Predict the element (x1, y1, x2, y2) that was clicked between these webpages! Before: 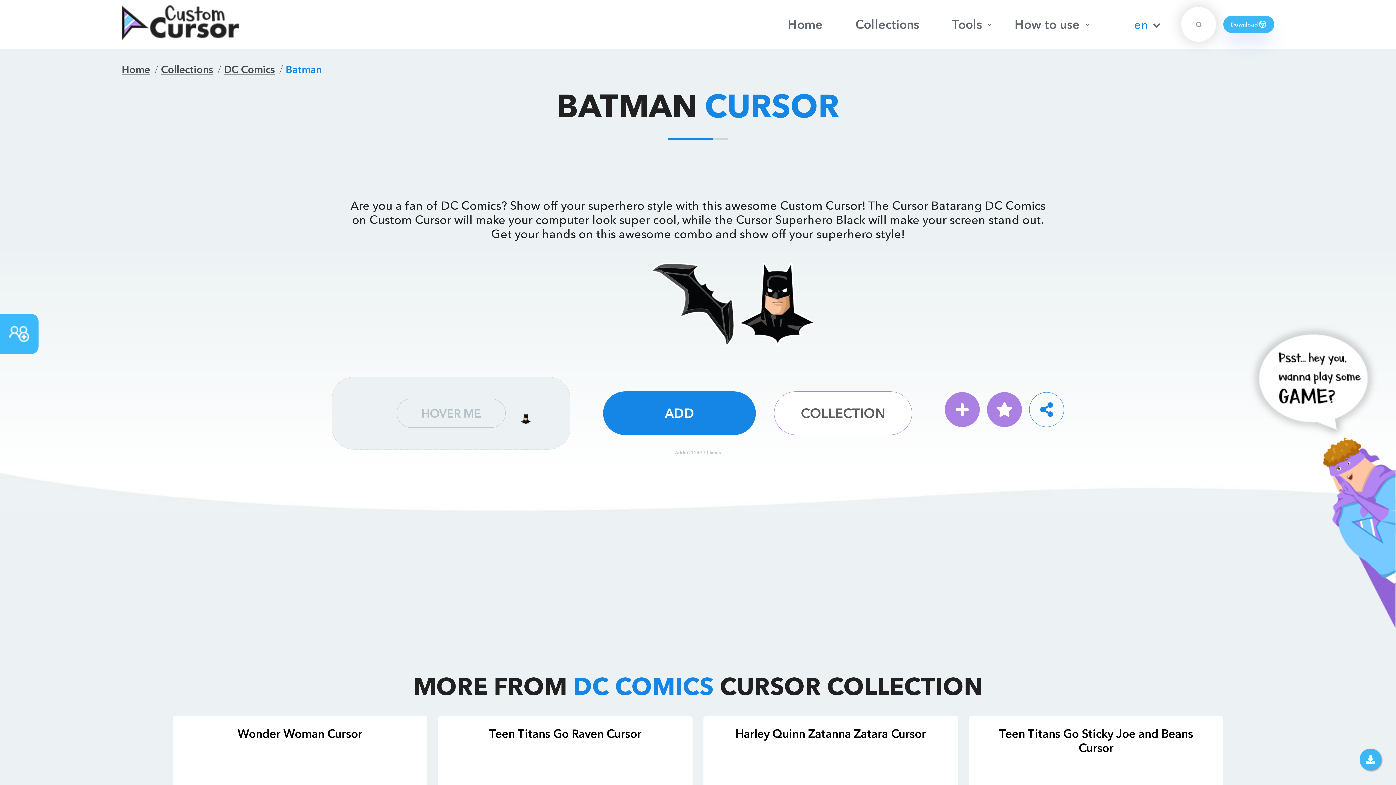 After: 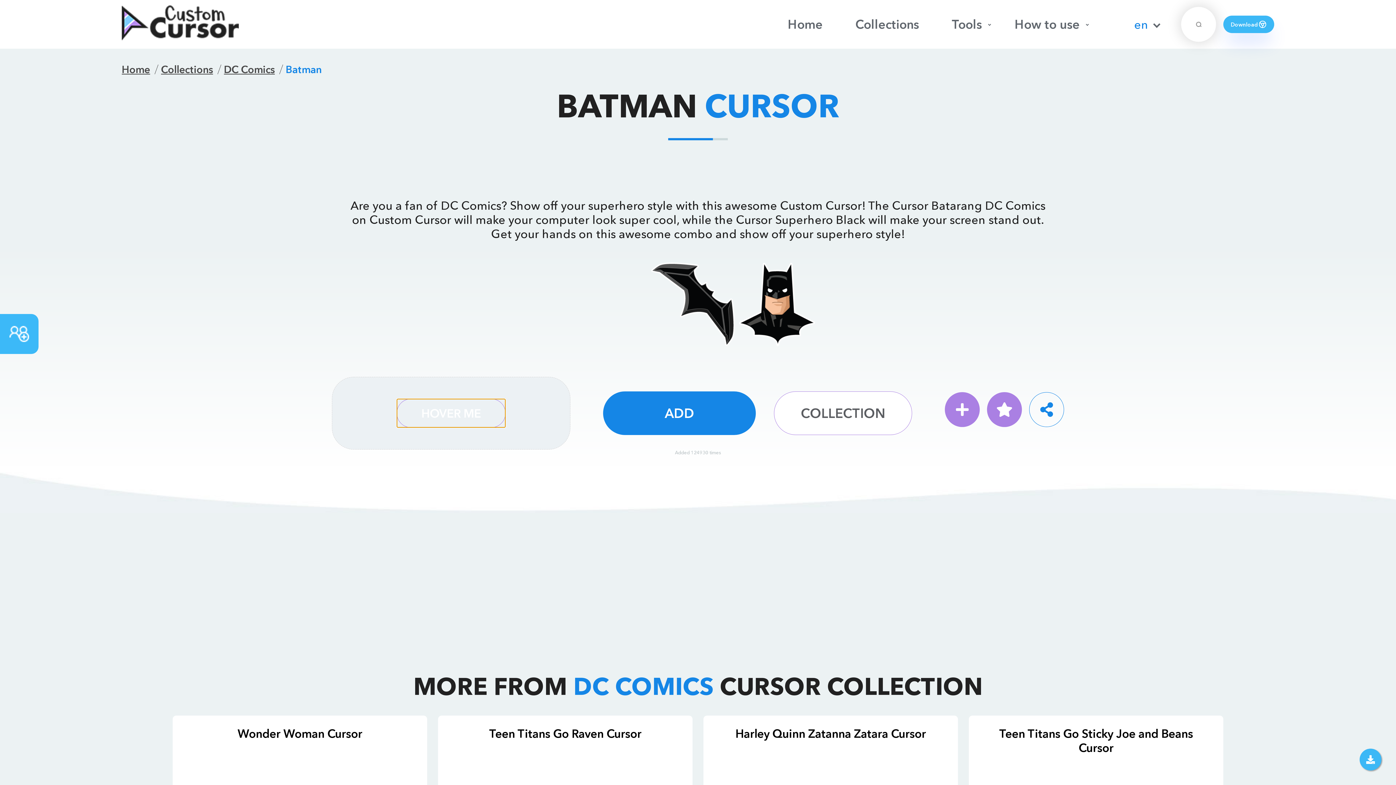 Action: bbox: (396, 398, 505, 428) label: HOVER ME